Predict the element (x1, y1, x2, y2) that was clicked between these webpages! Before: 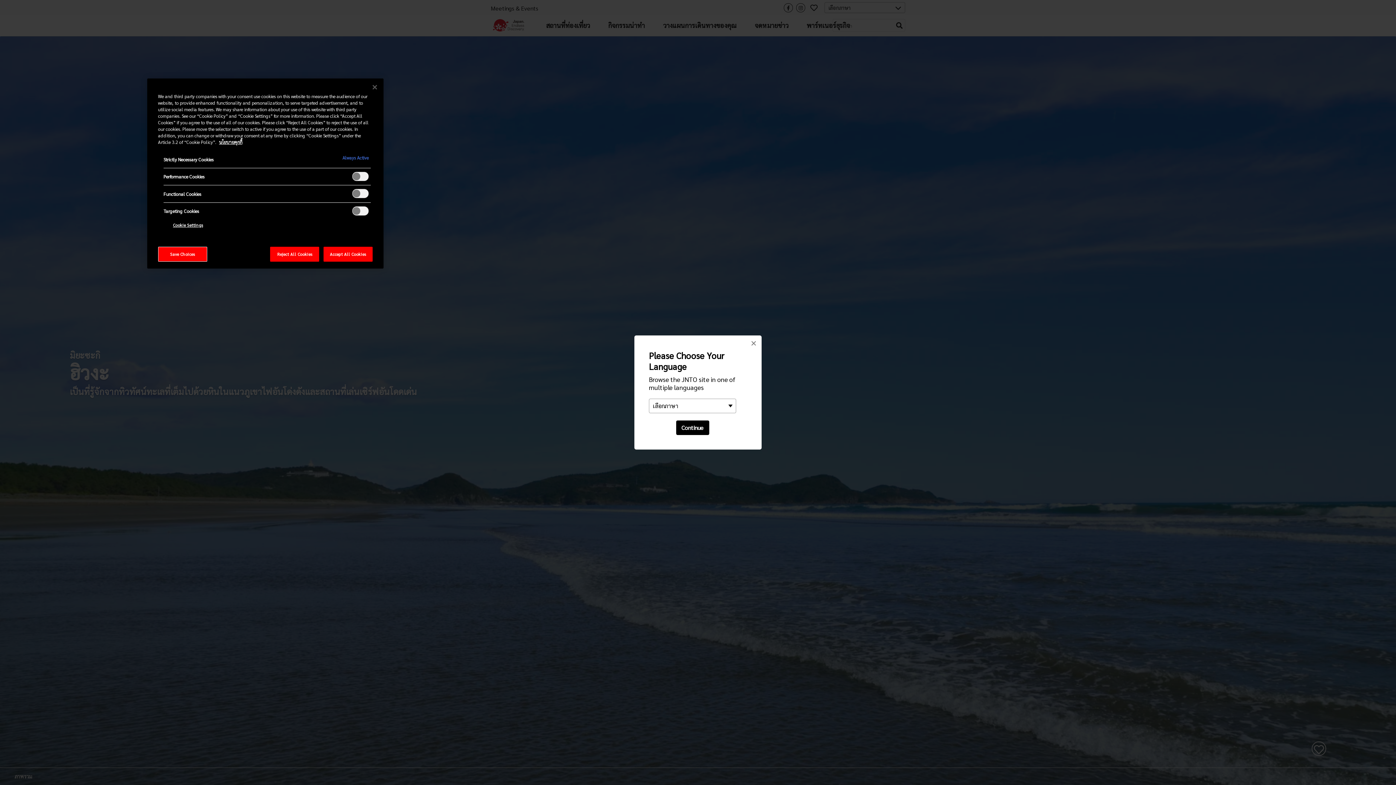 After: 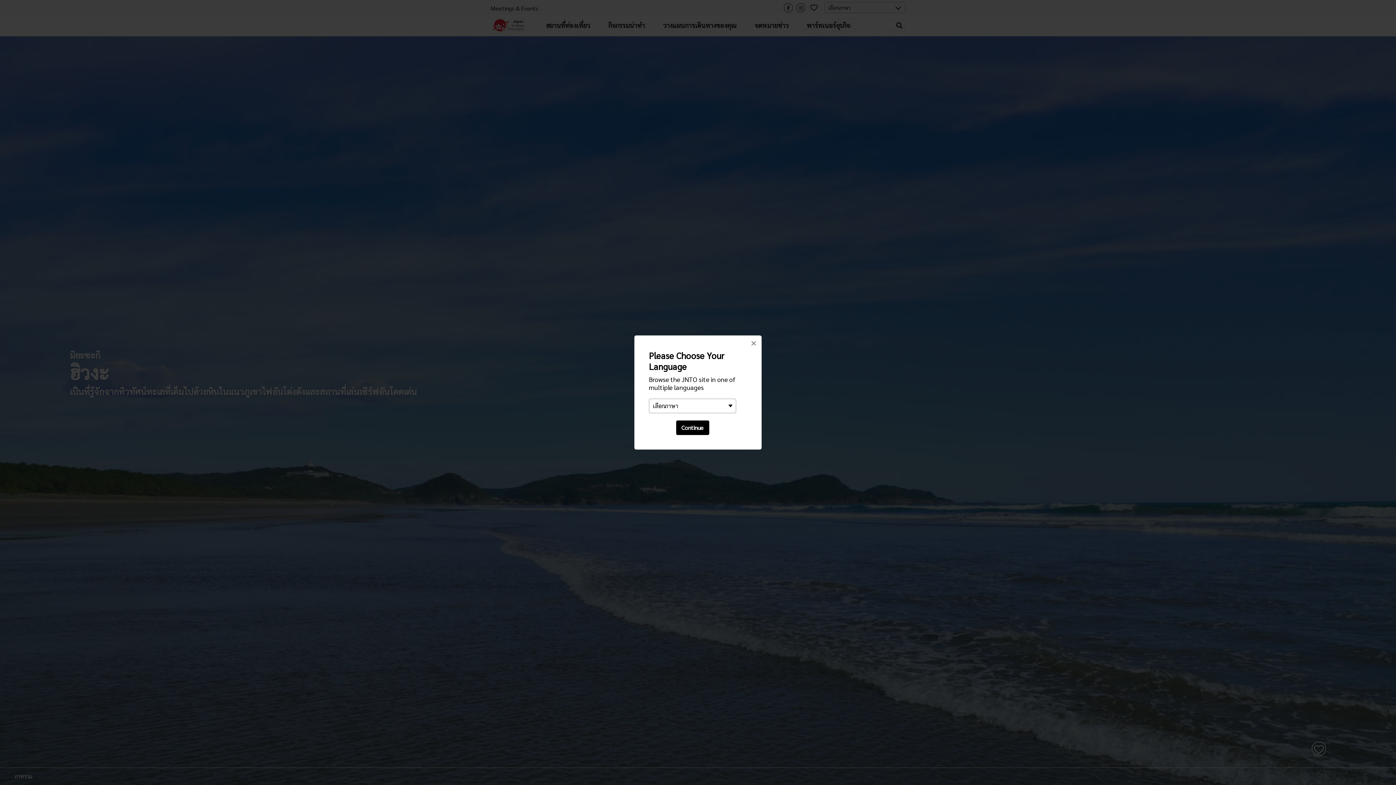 Action: label: Close bbox: (366, 79, 382, 95)